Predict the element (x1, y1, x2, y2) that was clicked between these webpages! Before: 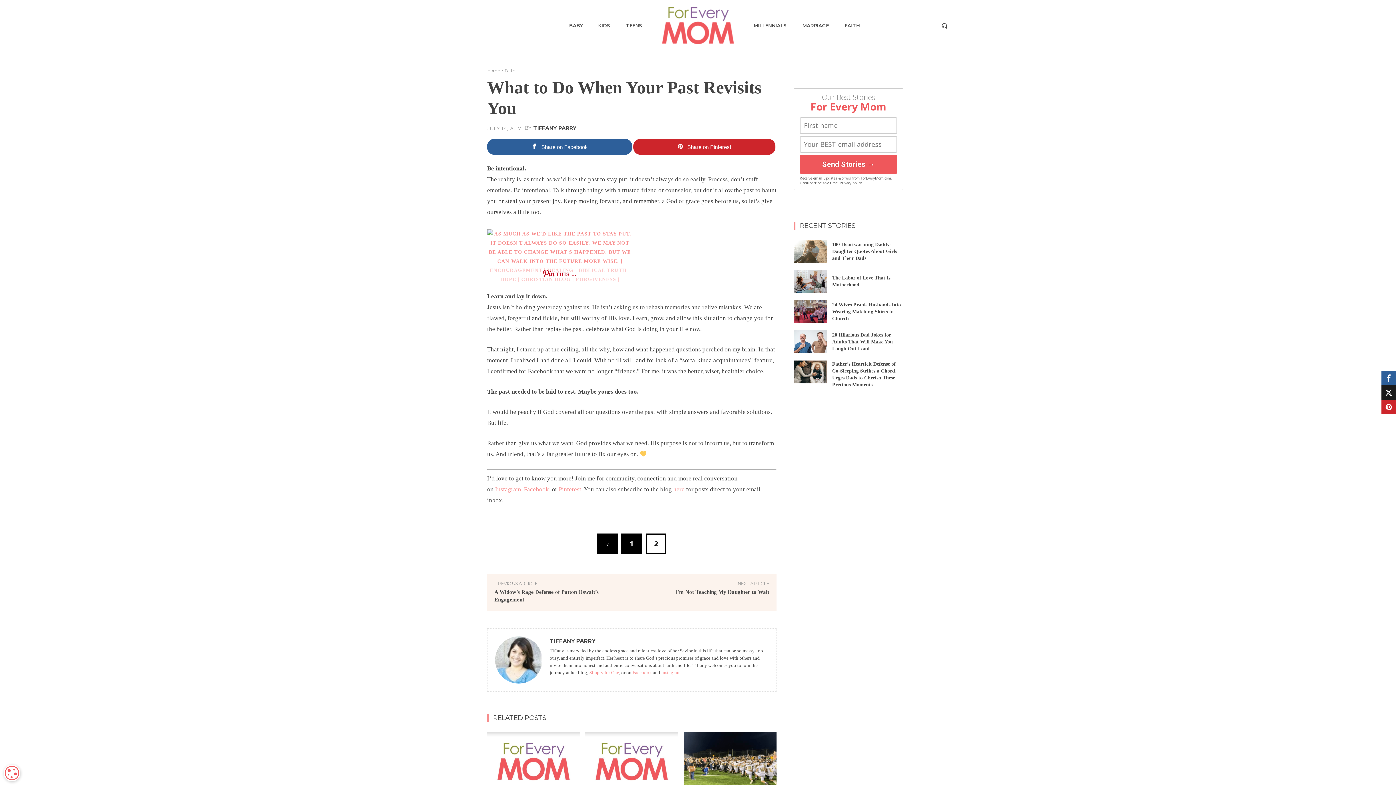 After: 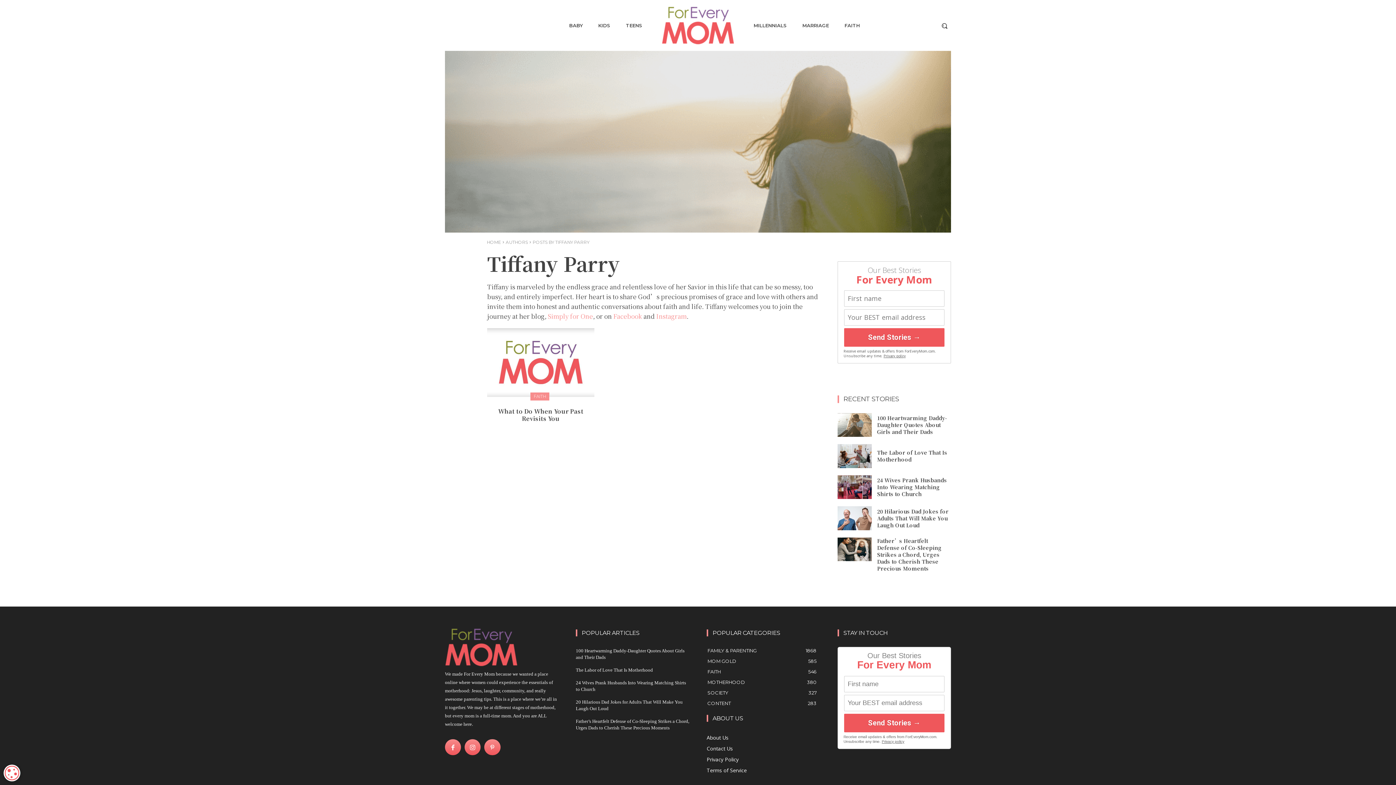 Action: bbox: (549, 638, 768, 643) label: TIFFANY PARRY